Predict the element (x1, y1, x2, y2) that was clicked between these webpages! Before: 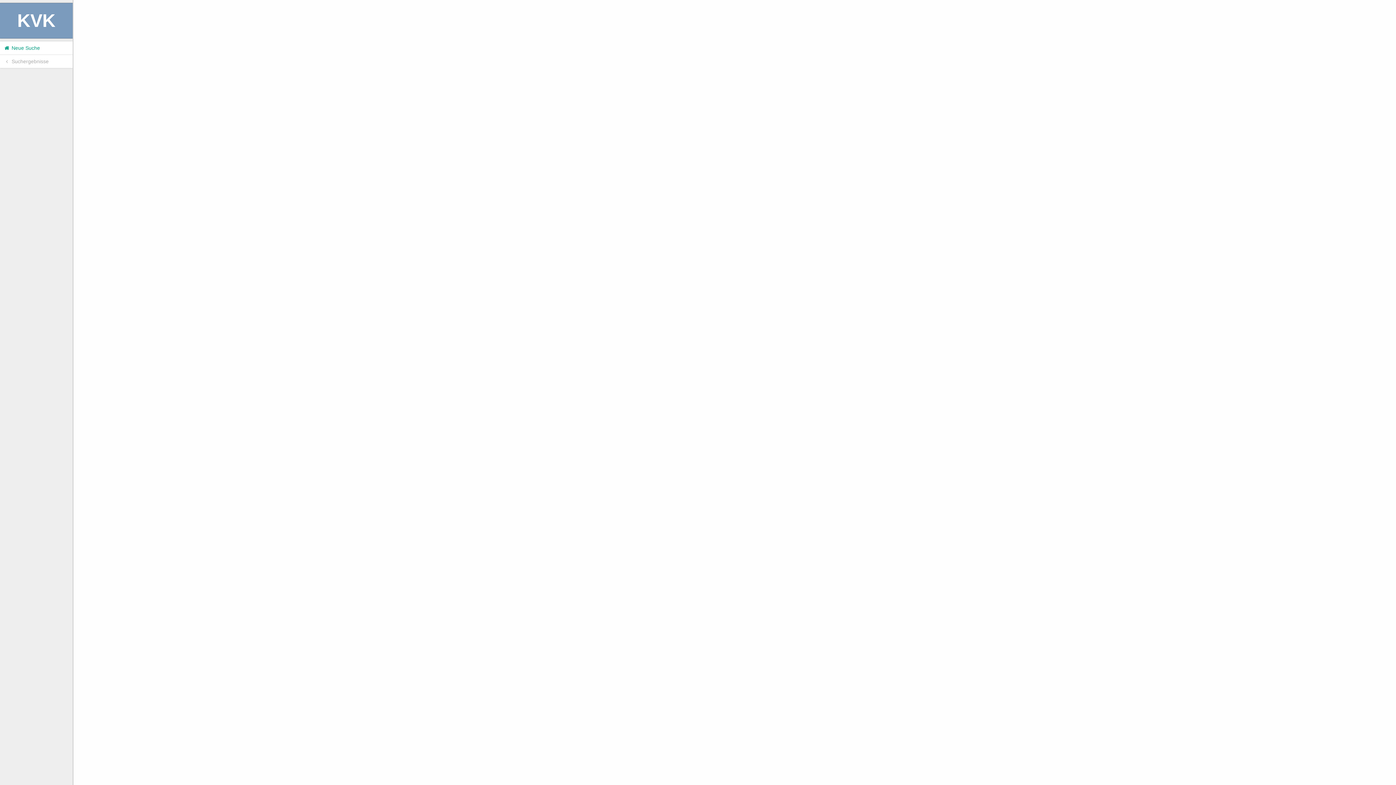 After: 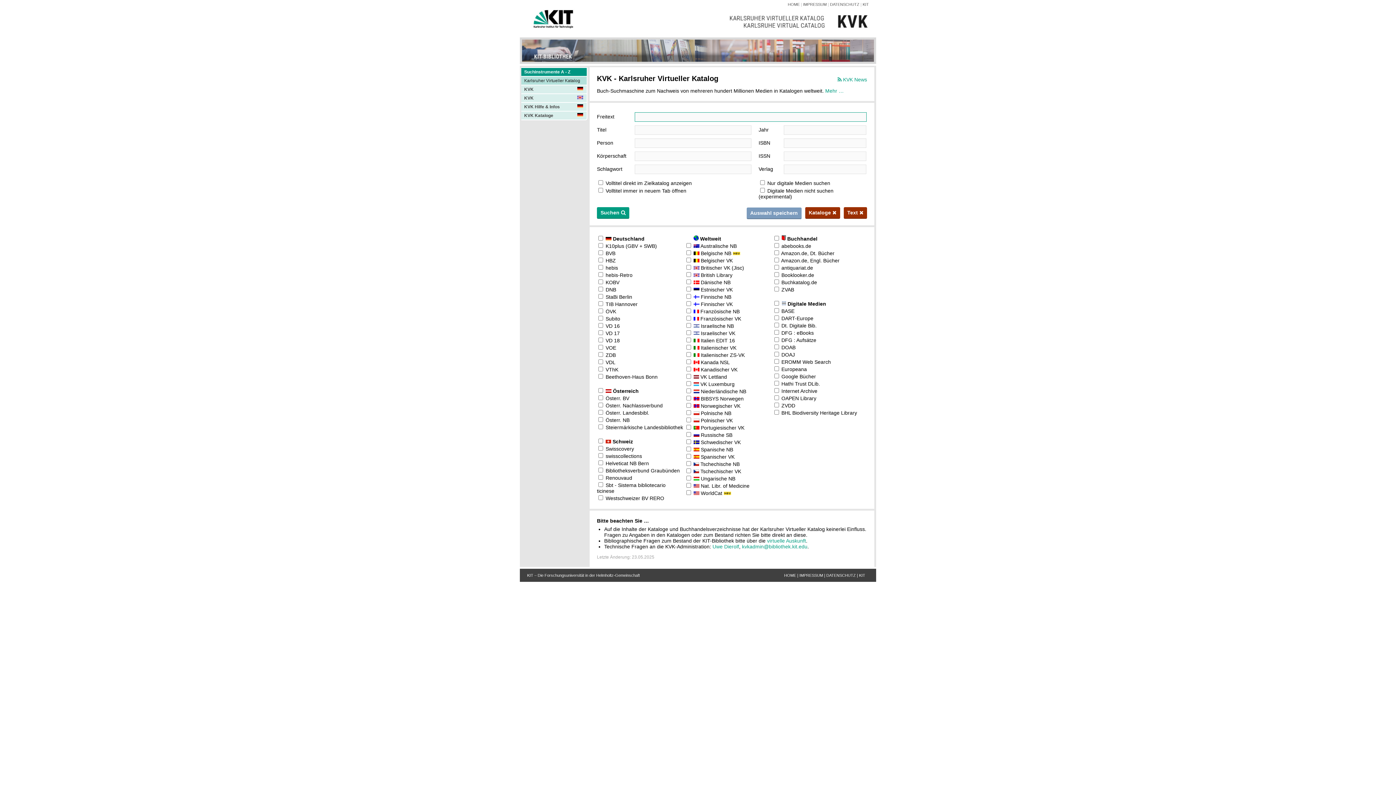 Action: label:  Neue Suche bbox: (0, 41, 72, 54)